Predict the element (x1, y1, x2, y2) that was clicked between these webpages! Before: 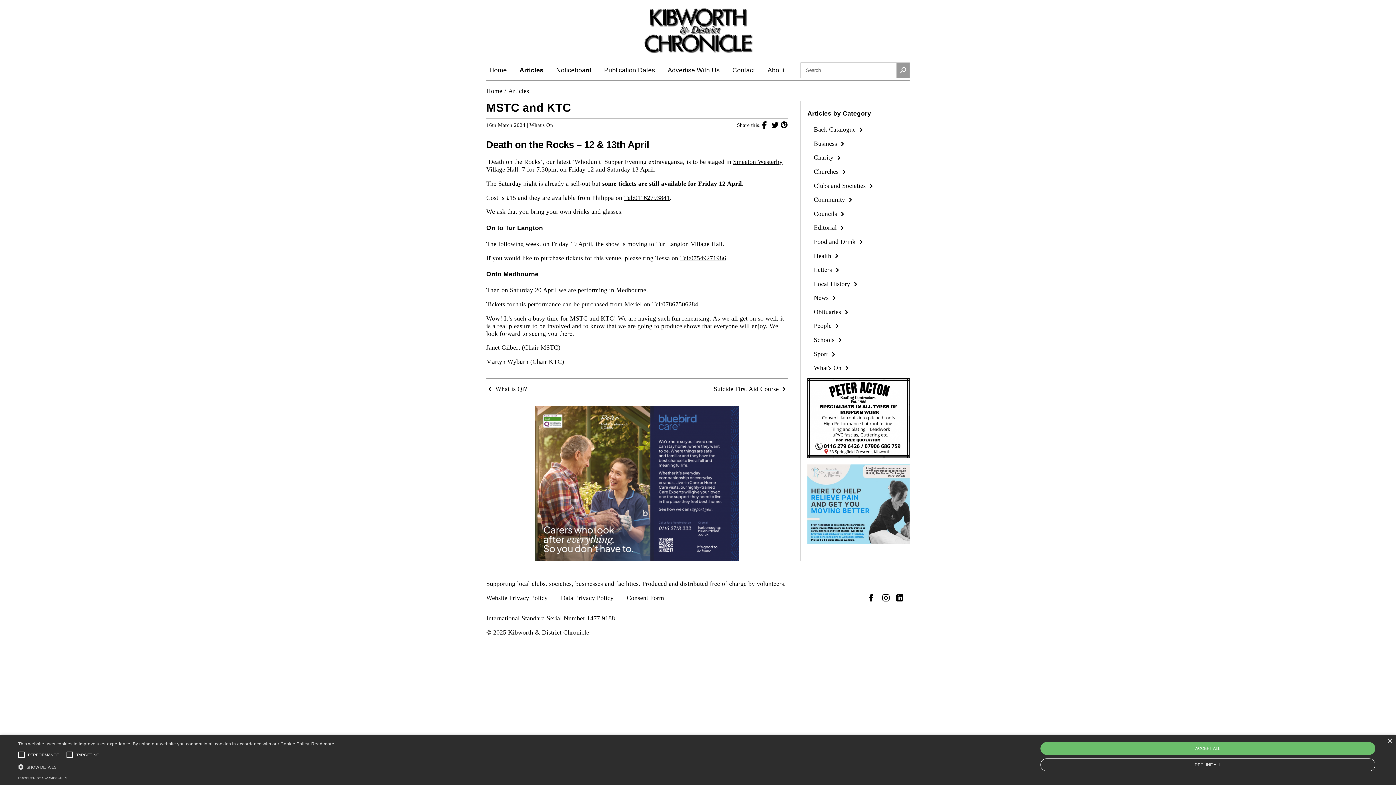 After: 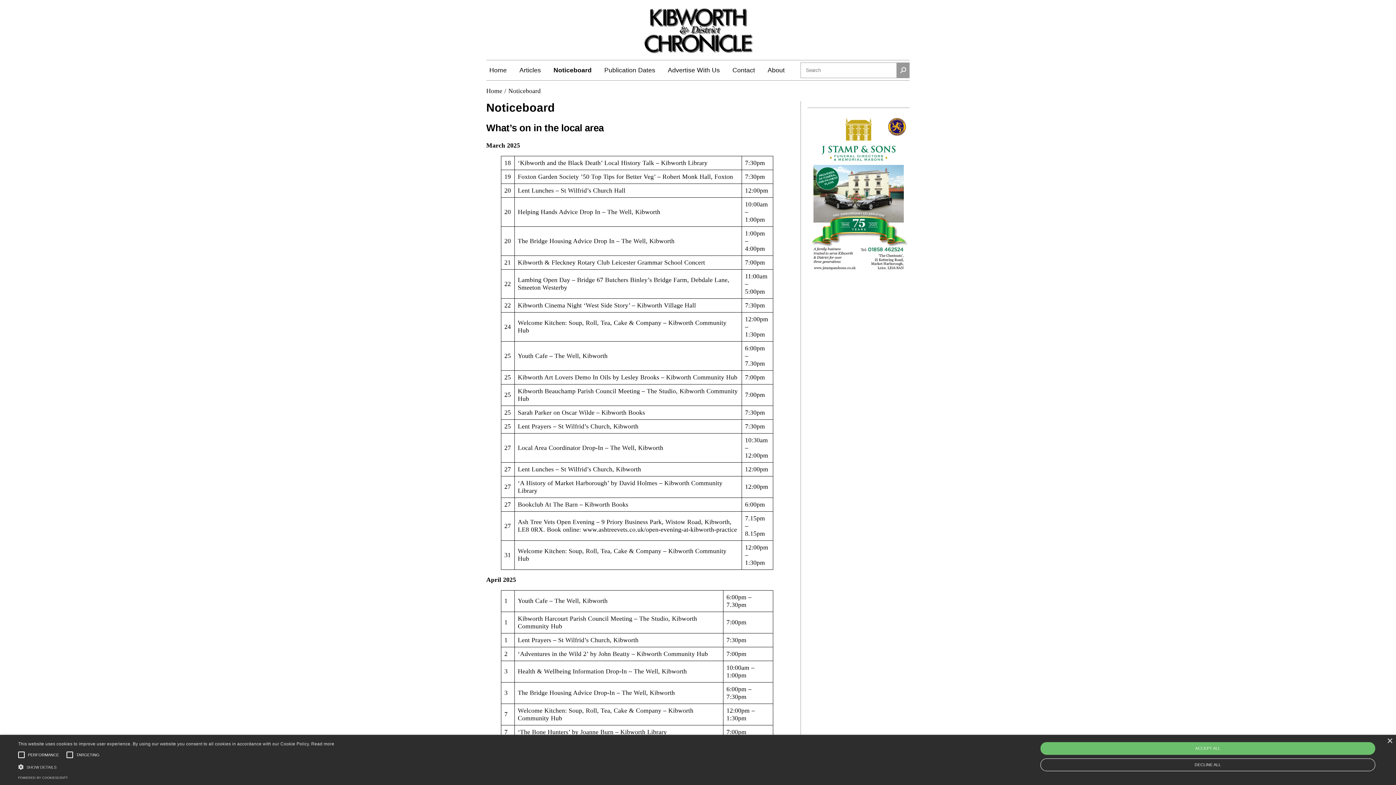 Action: bbox: (556, 66, 591, 73) label: Noticeboard